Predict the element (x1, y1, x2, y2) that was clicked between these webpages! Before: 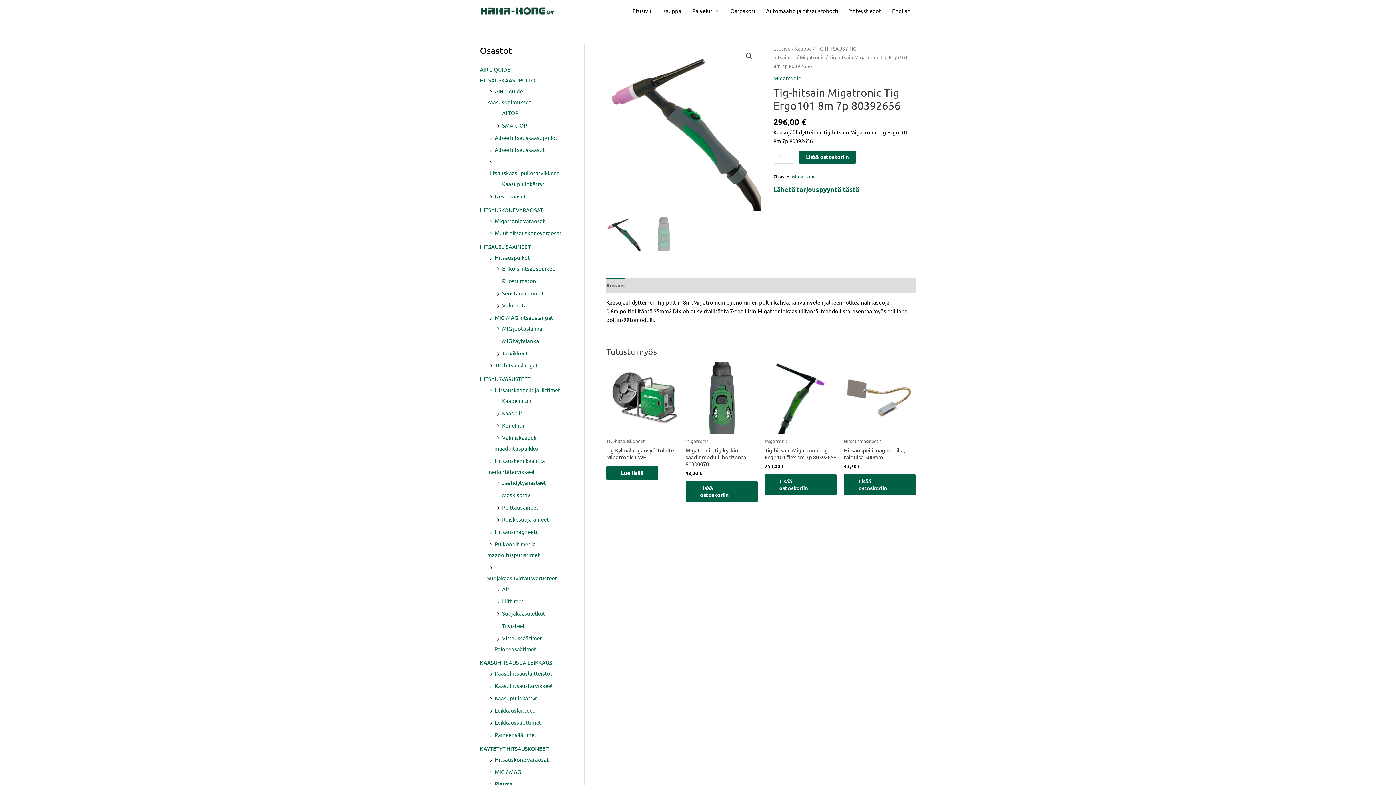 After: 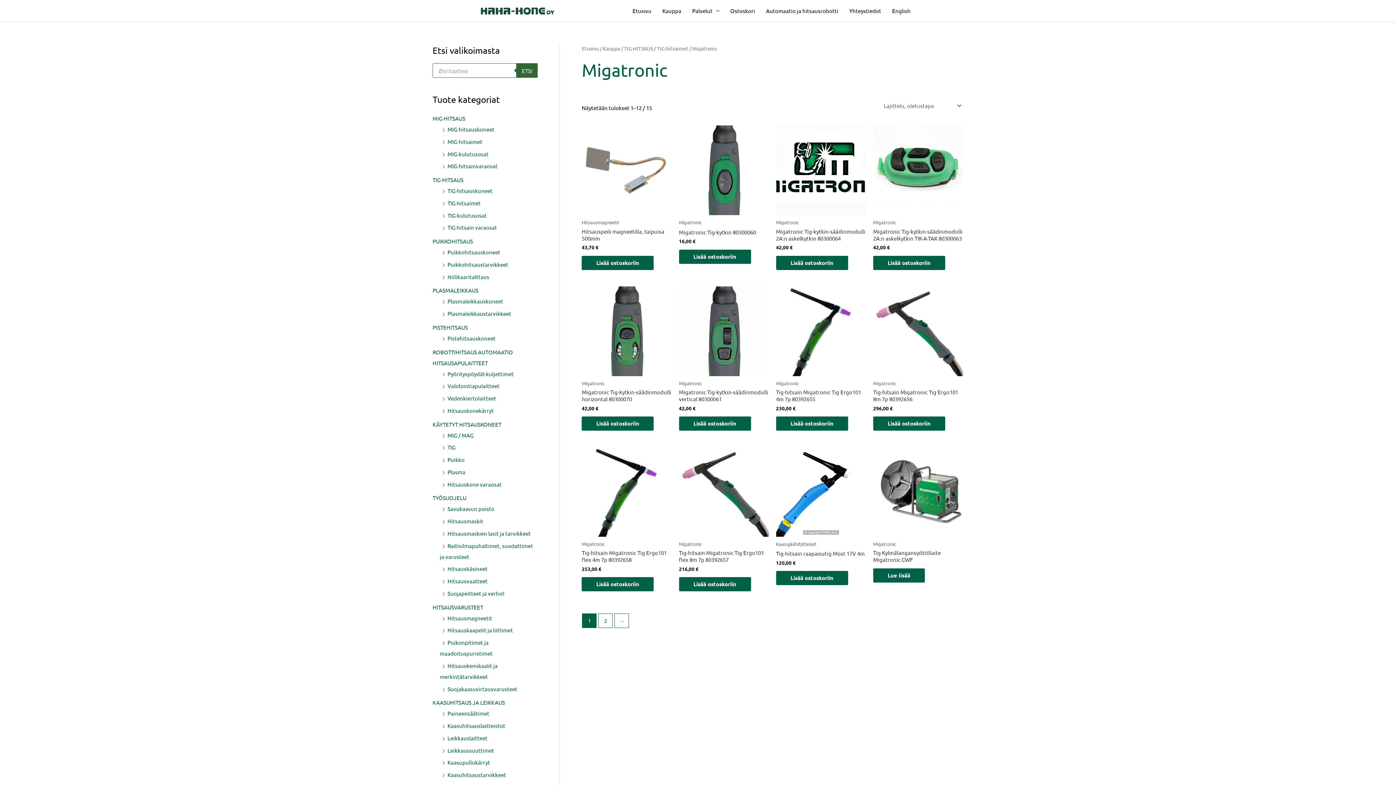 Action: label: Migatronic bbox: (773, 74, 800, 81)